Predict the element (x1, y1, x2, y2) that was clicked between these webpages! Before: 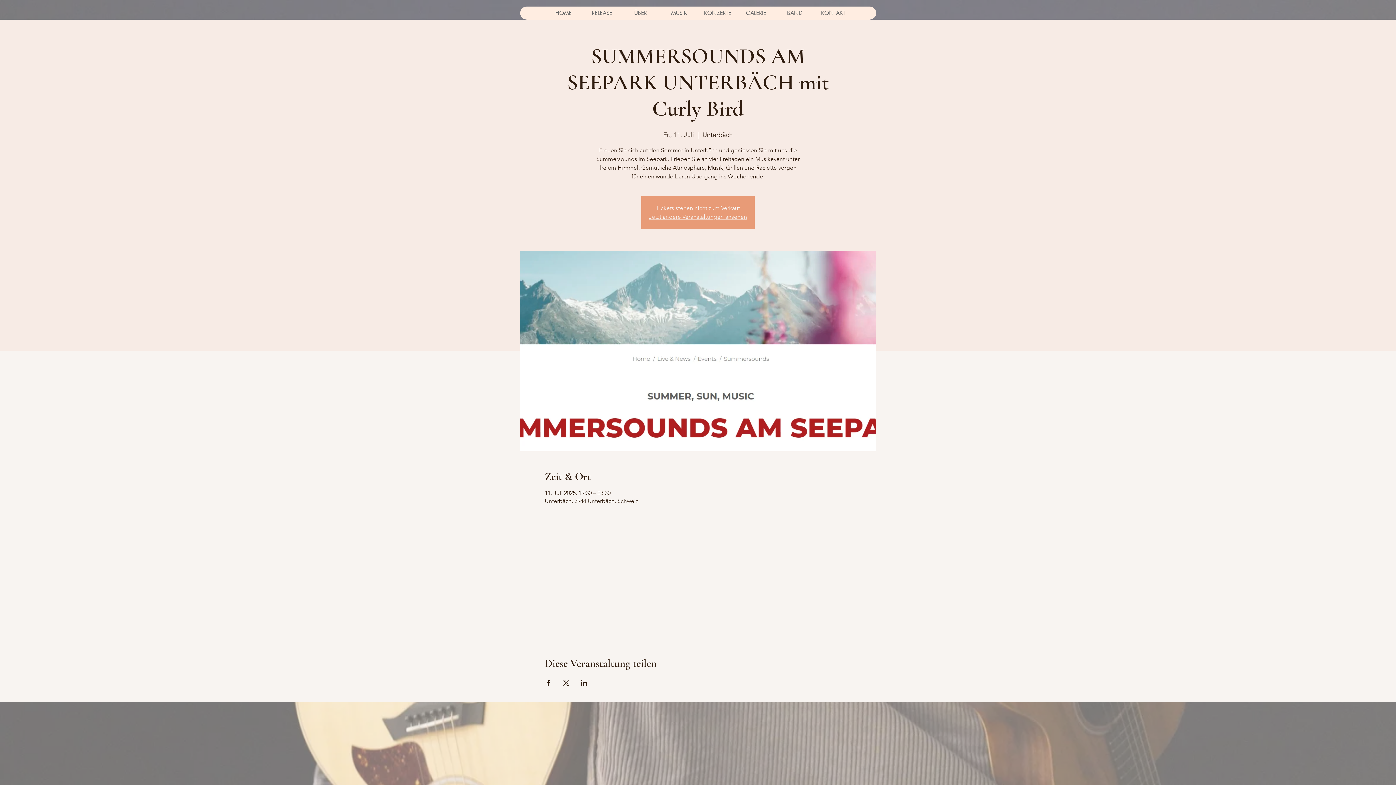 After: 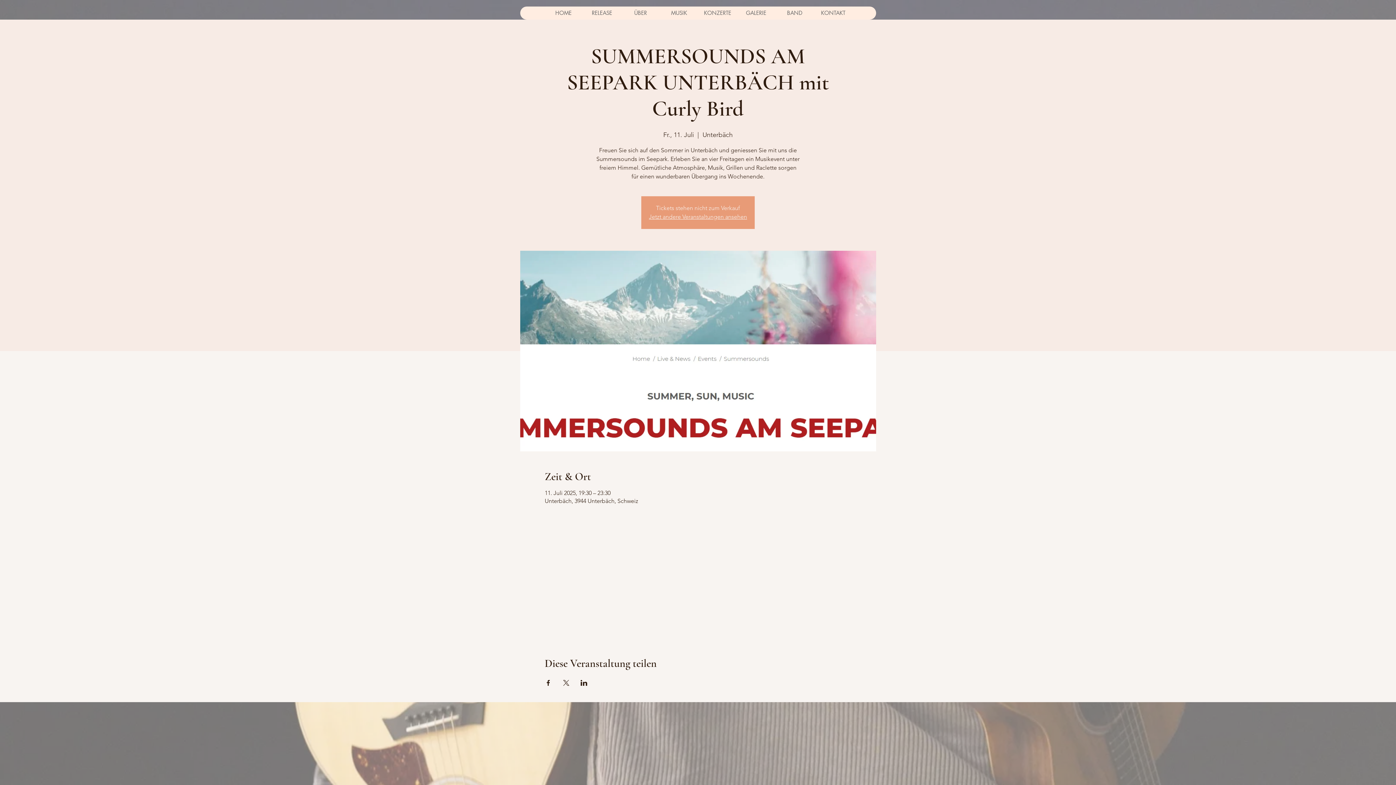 Action: bbox: (562, 680, 569, 686) label: Veranstaltung teilen auf X